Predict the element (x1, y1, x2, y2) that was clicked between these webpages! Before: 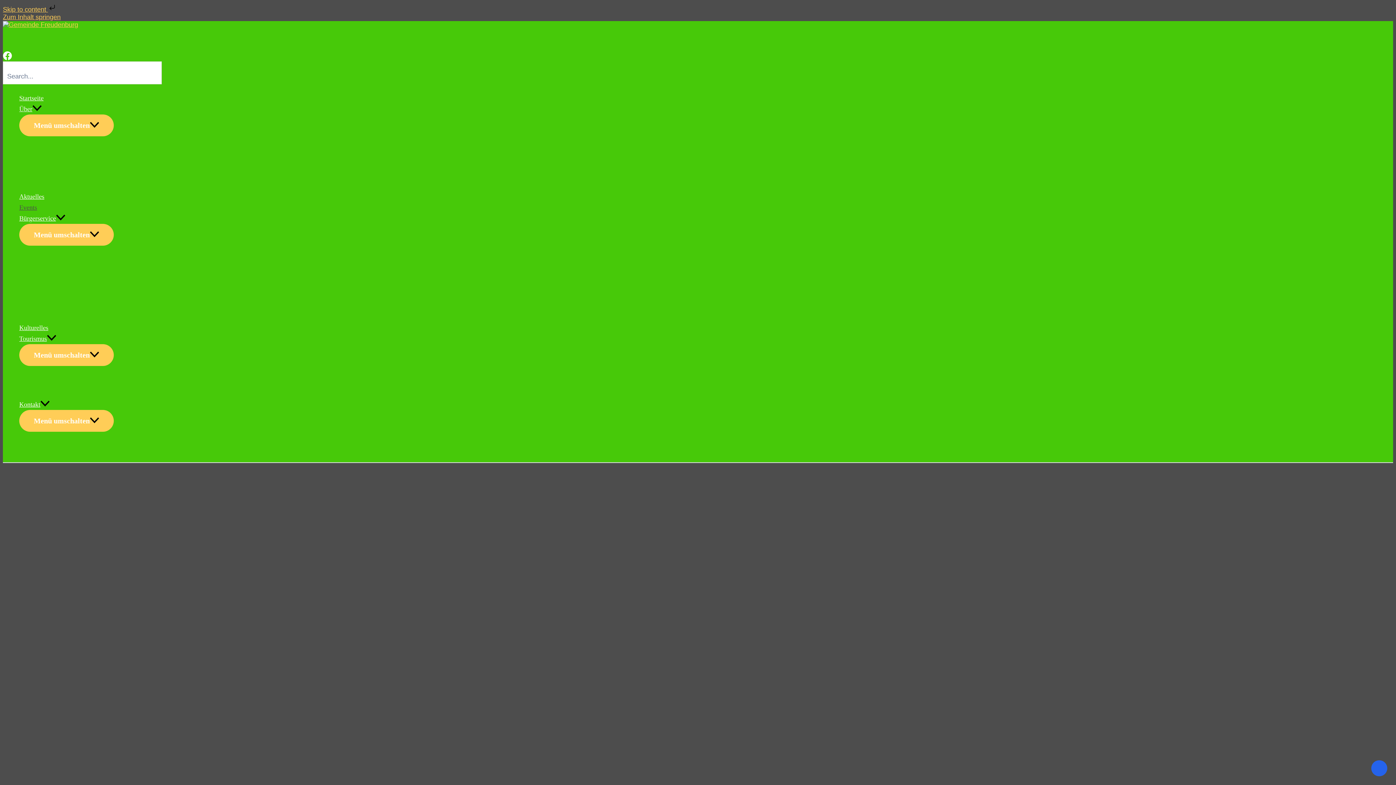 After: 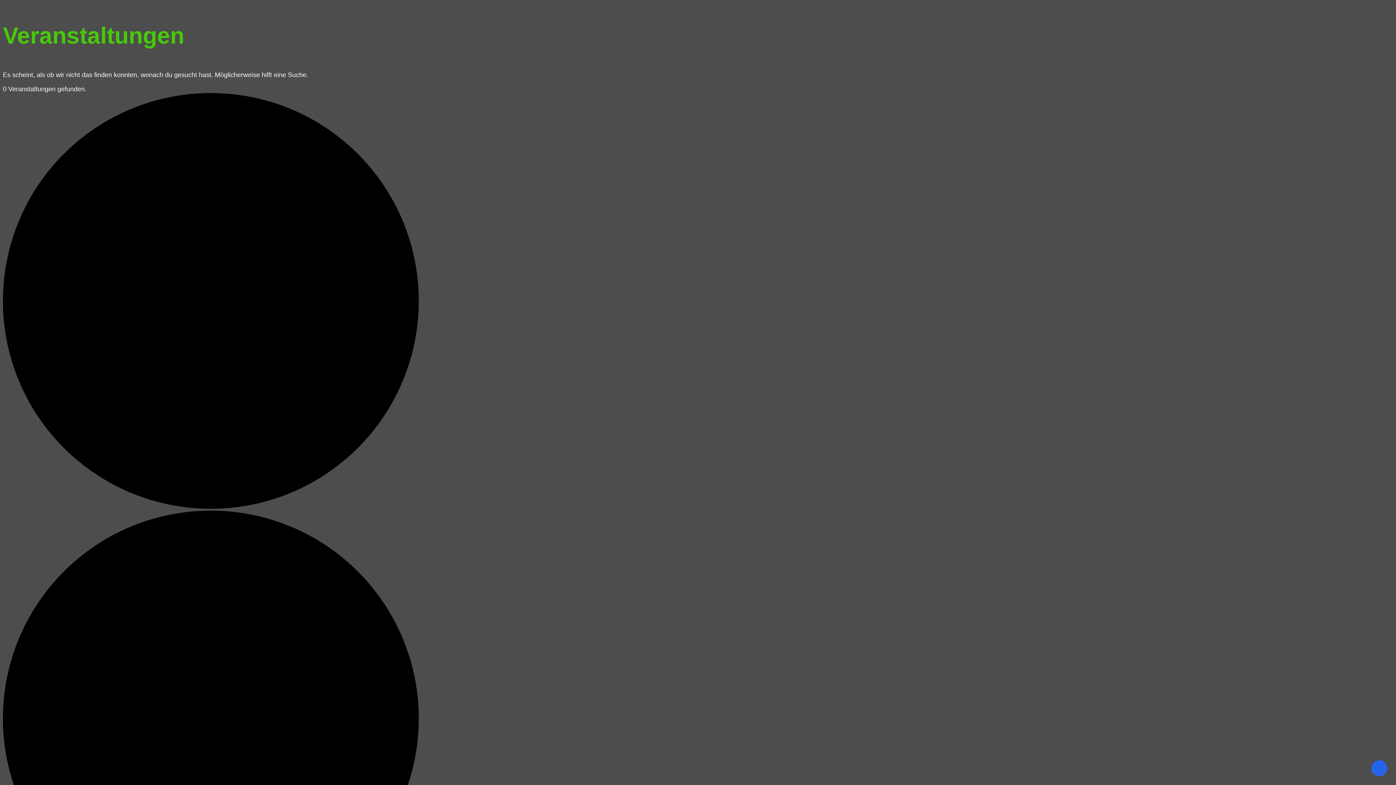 Action: bbox: (2, 13, 60, 20) label: Zum Inhalt springen